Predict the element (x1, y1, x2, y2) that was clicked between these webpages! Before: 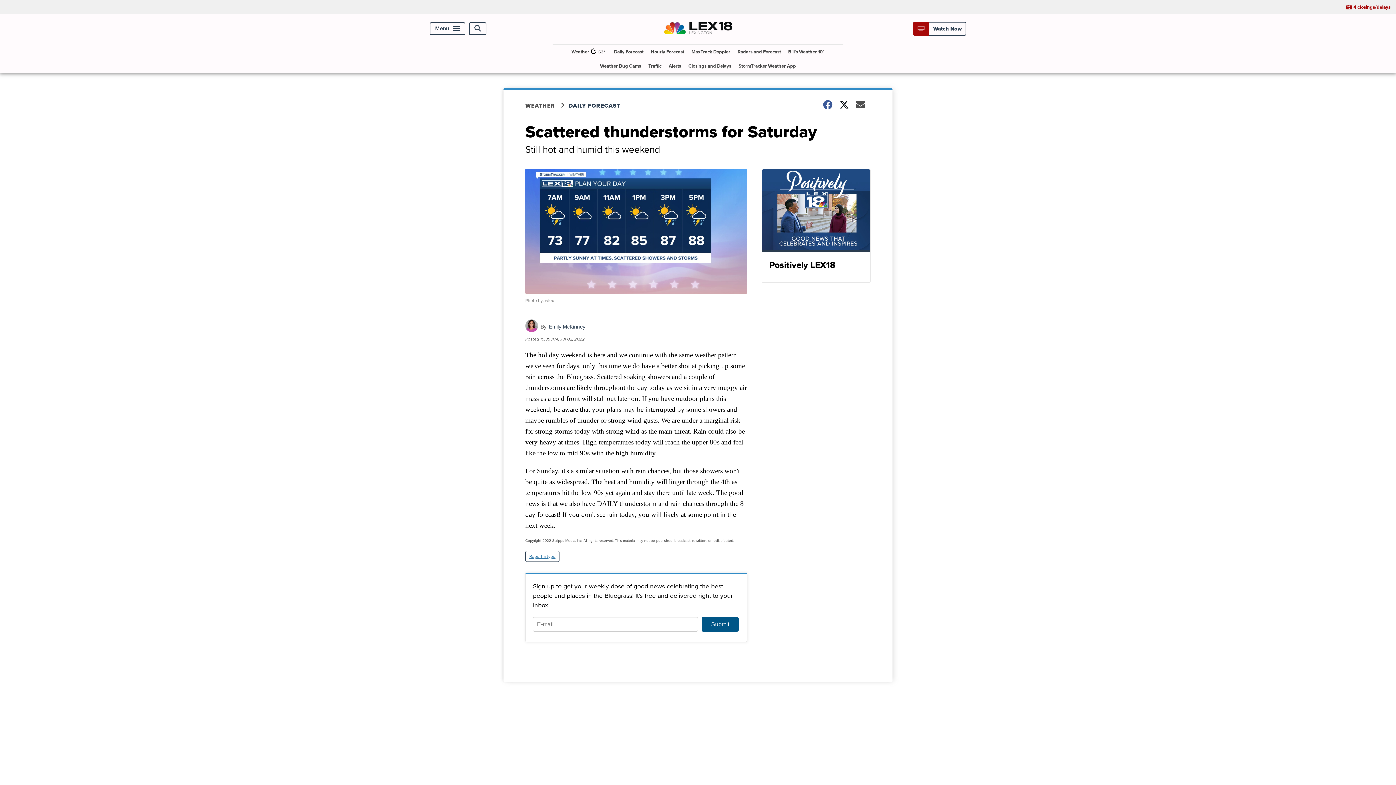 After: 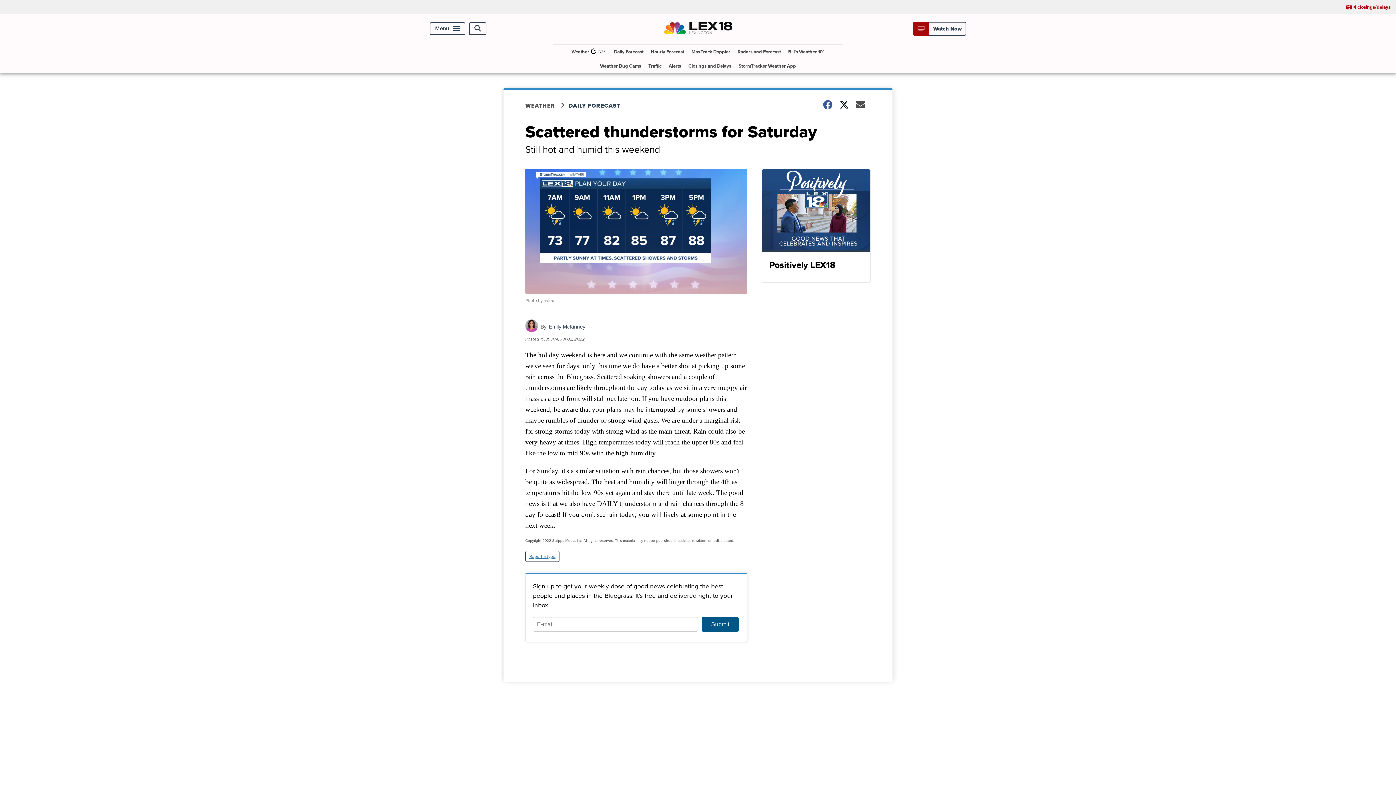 Action: bbox: (525, 551, 559, 562) label: Report a typo